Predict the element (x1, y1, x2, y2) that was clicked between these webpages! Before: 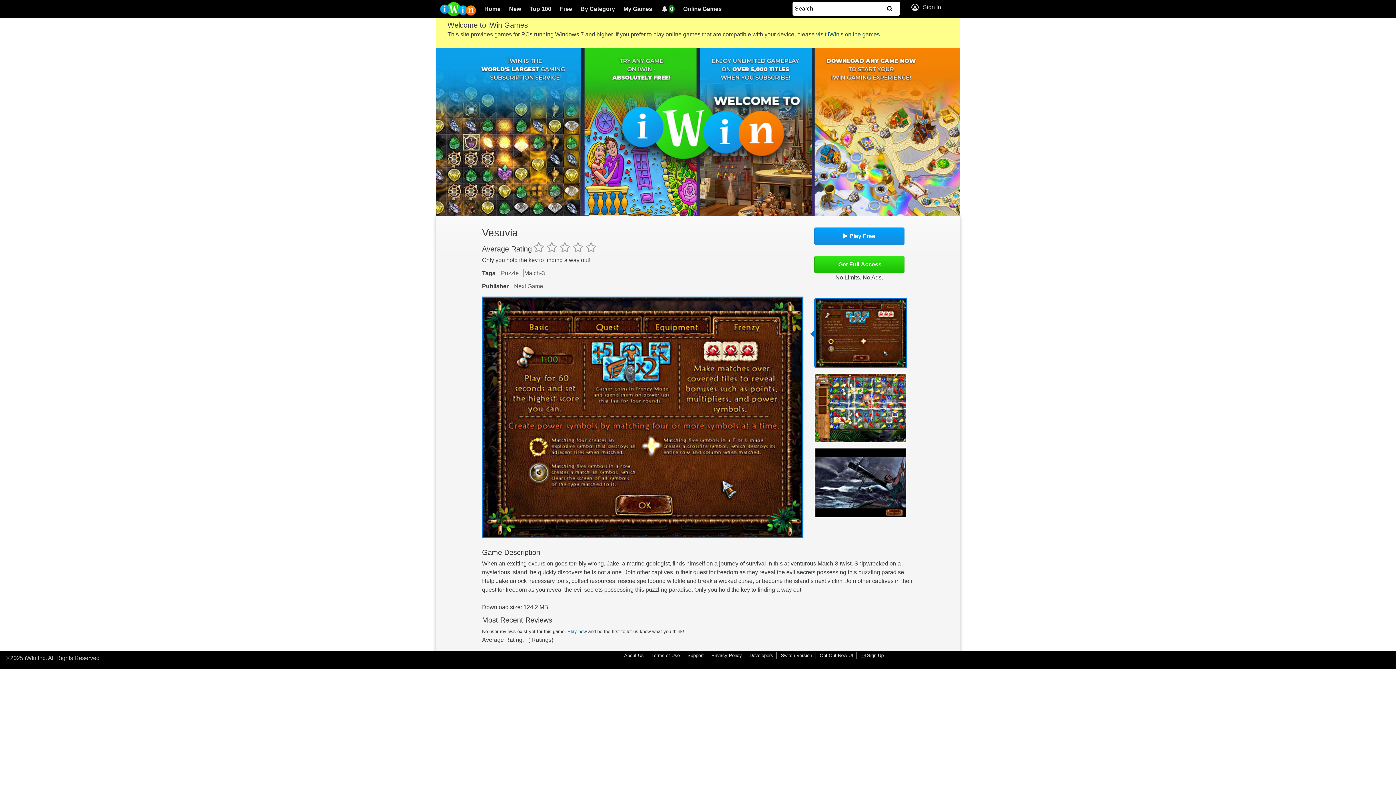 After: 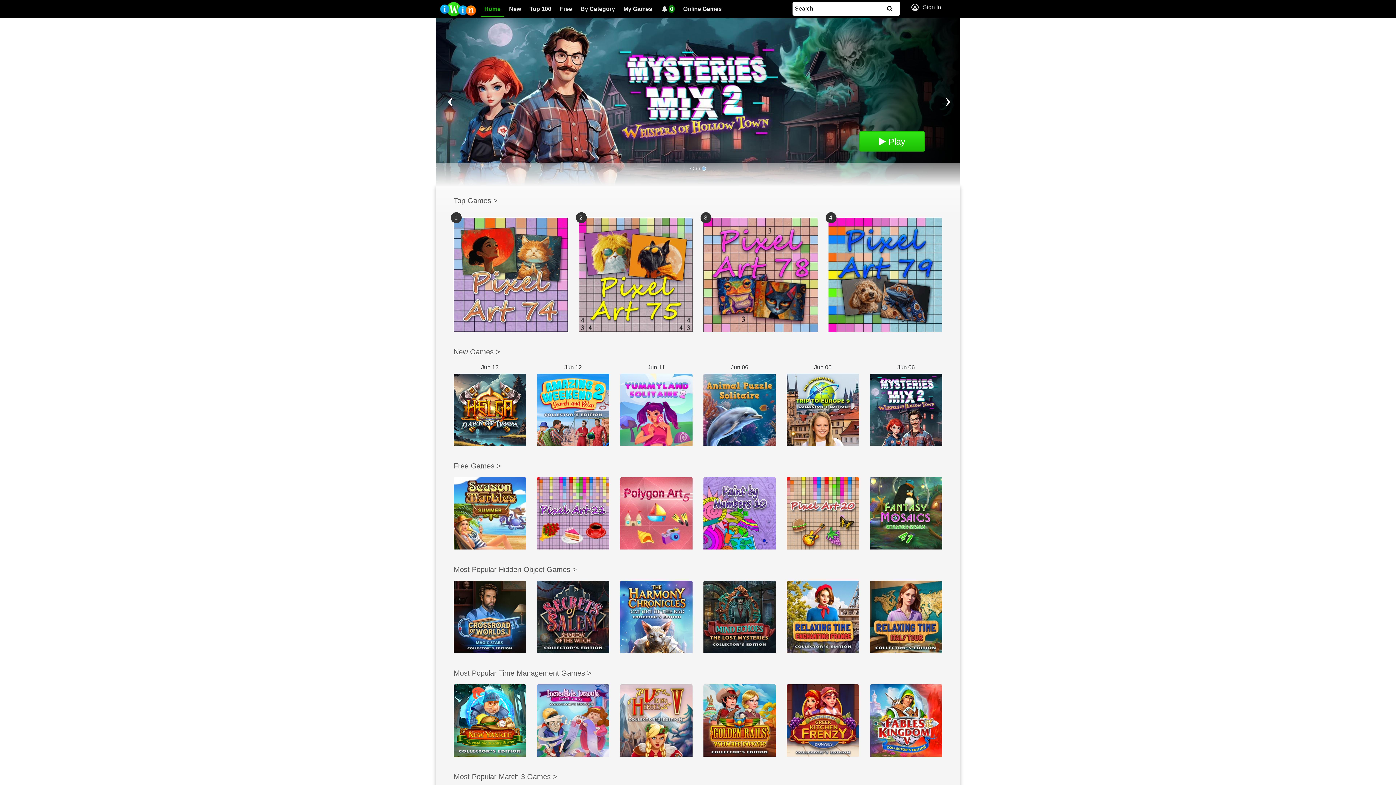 Action: bbox: (480, 1, 504, 17) label: Home